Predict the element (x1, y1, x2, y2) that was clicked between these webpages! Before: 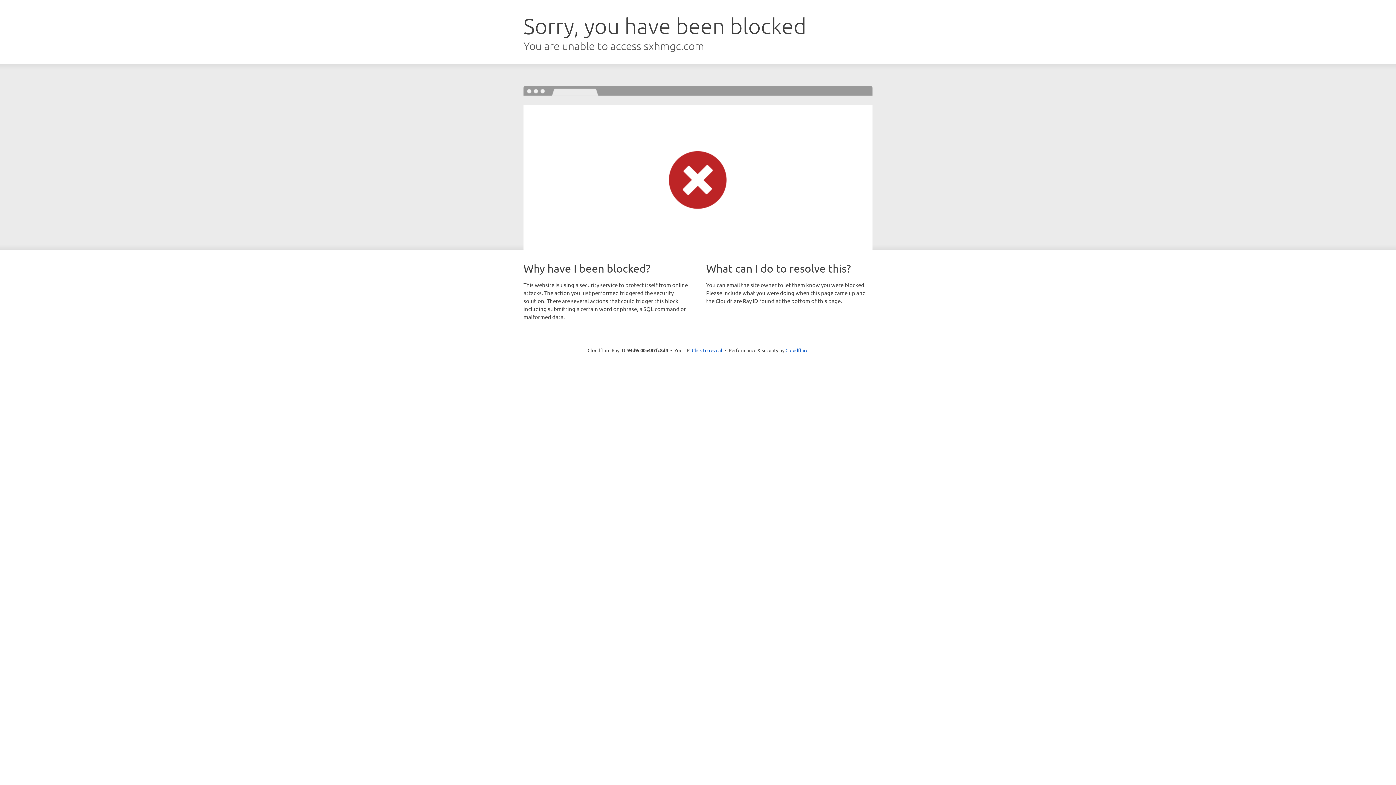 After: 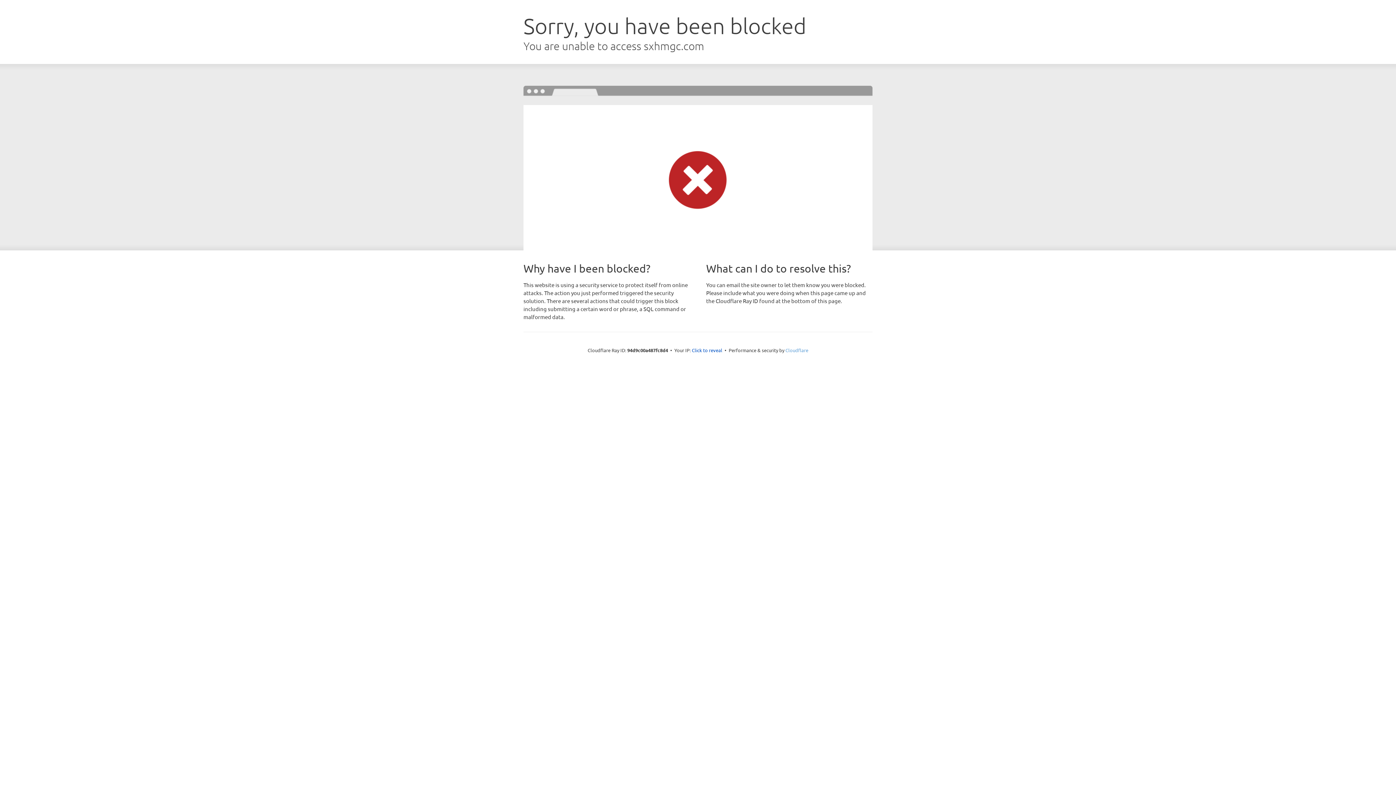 Action: label: Cloudflare bbox: (785, 347, 808, 353)